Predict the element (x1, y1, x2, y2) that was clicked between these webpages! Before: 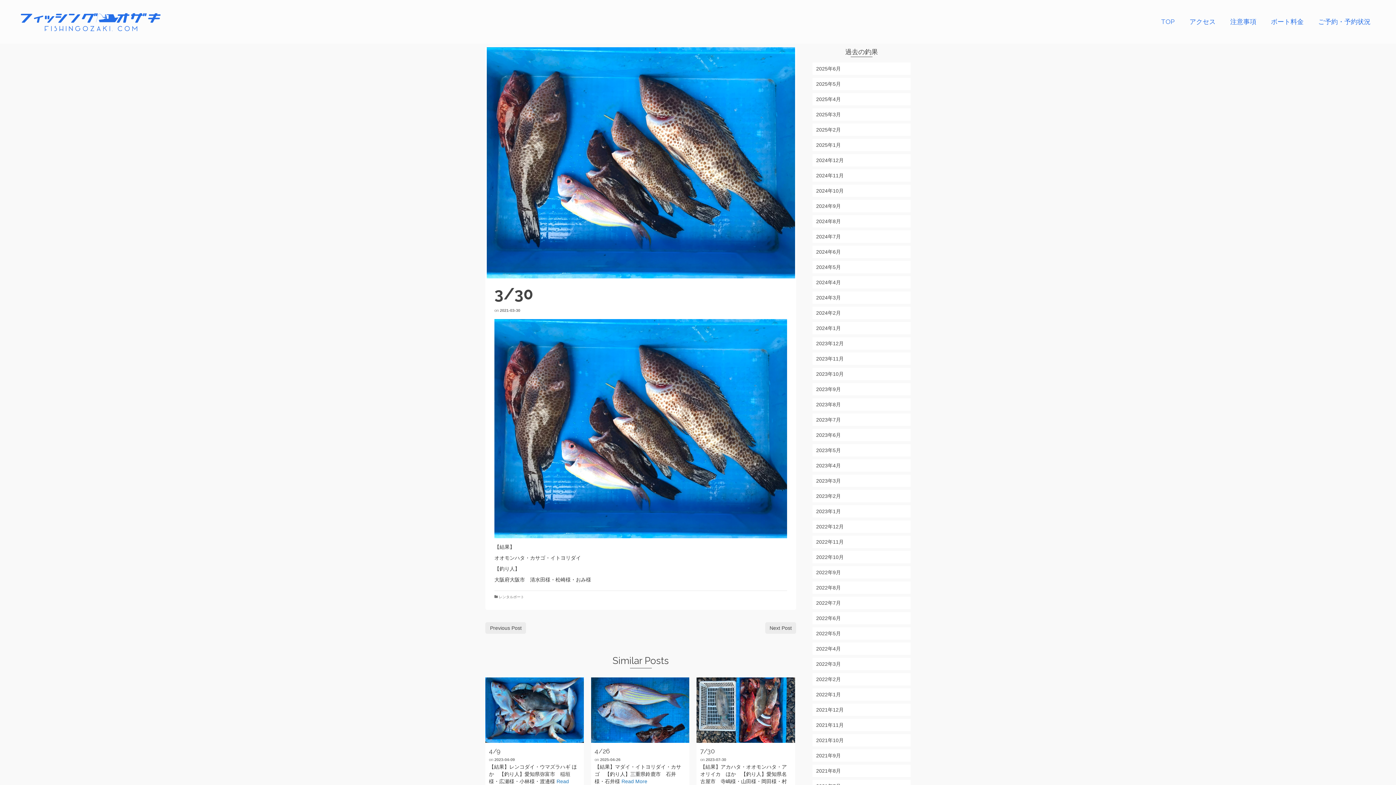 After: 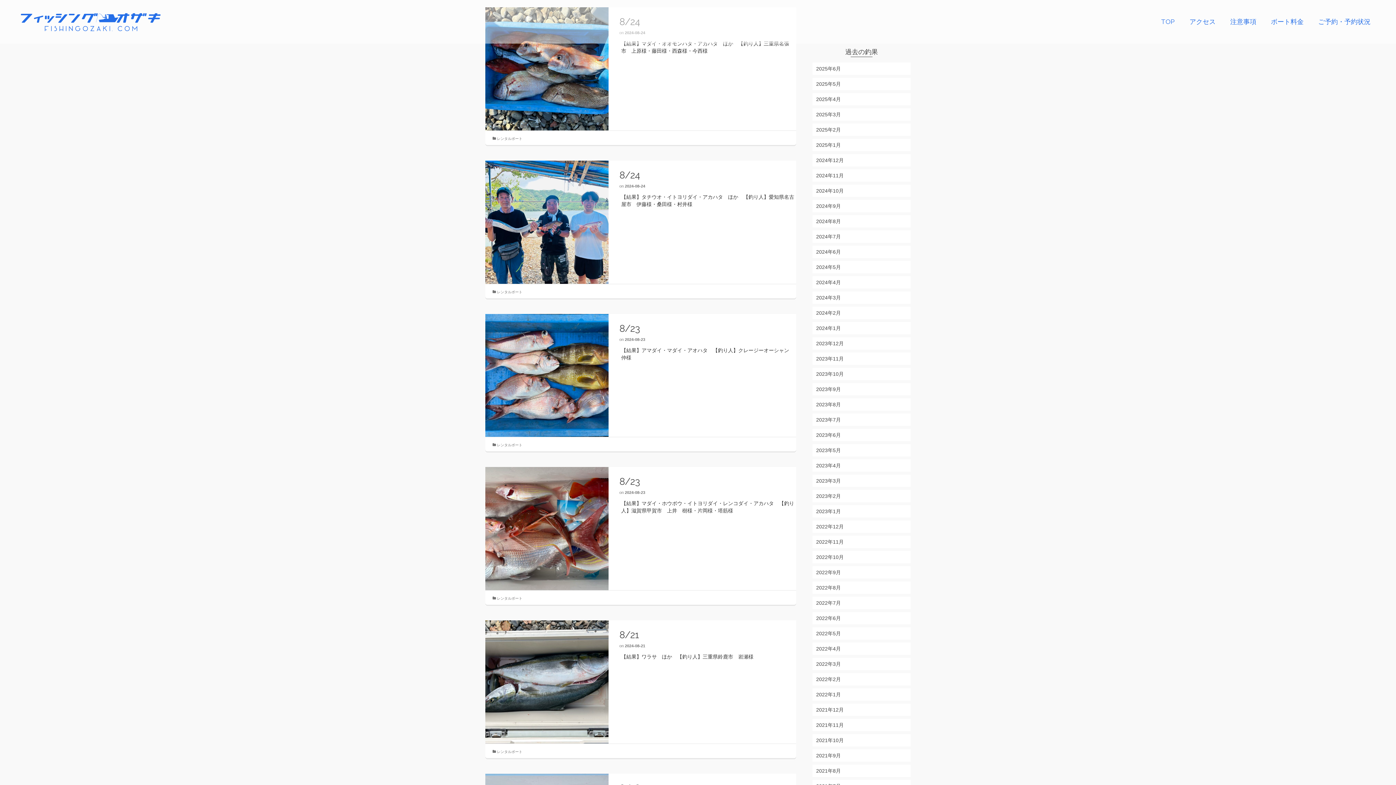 Action: bbox: (812, 215, 910, 227) label: 2024年8月